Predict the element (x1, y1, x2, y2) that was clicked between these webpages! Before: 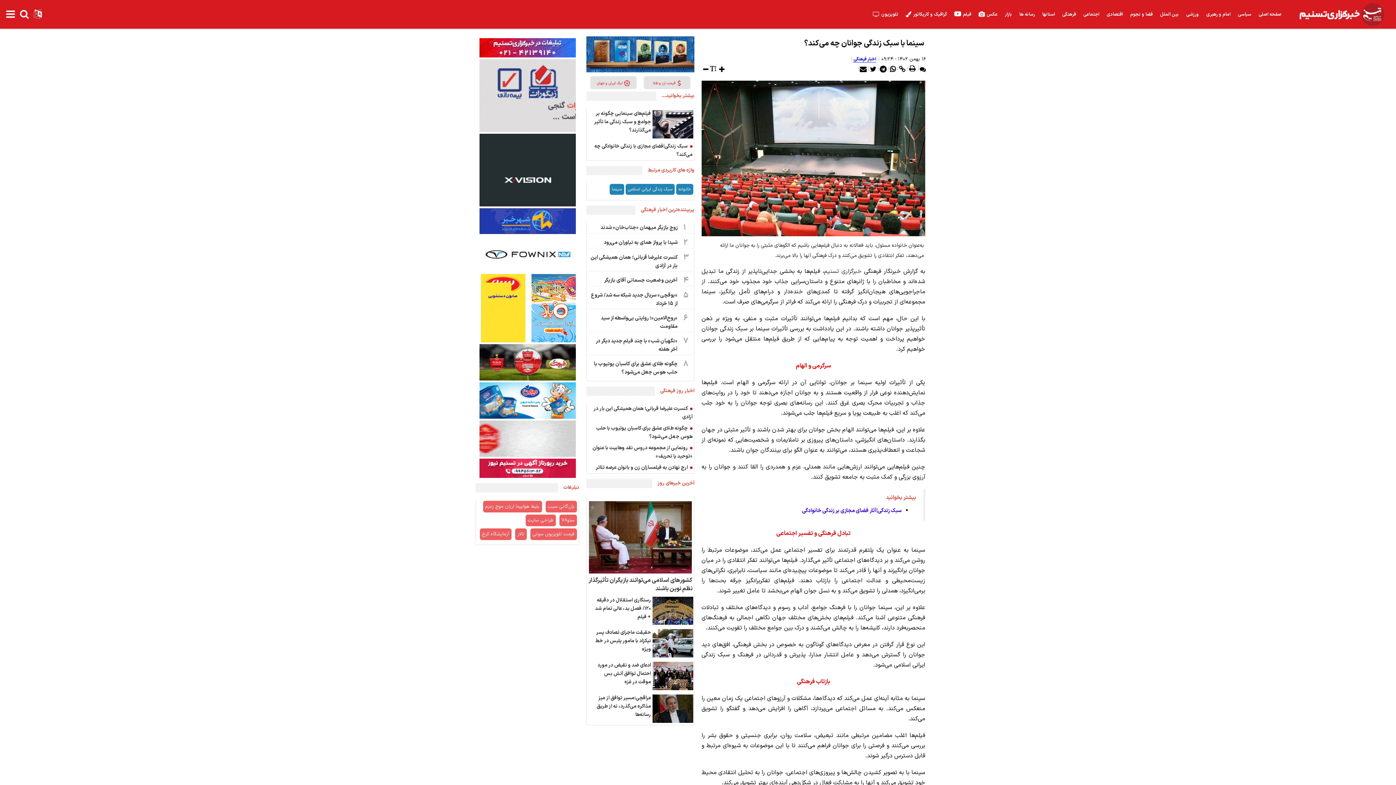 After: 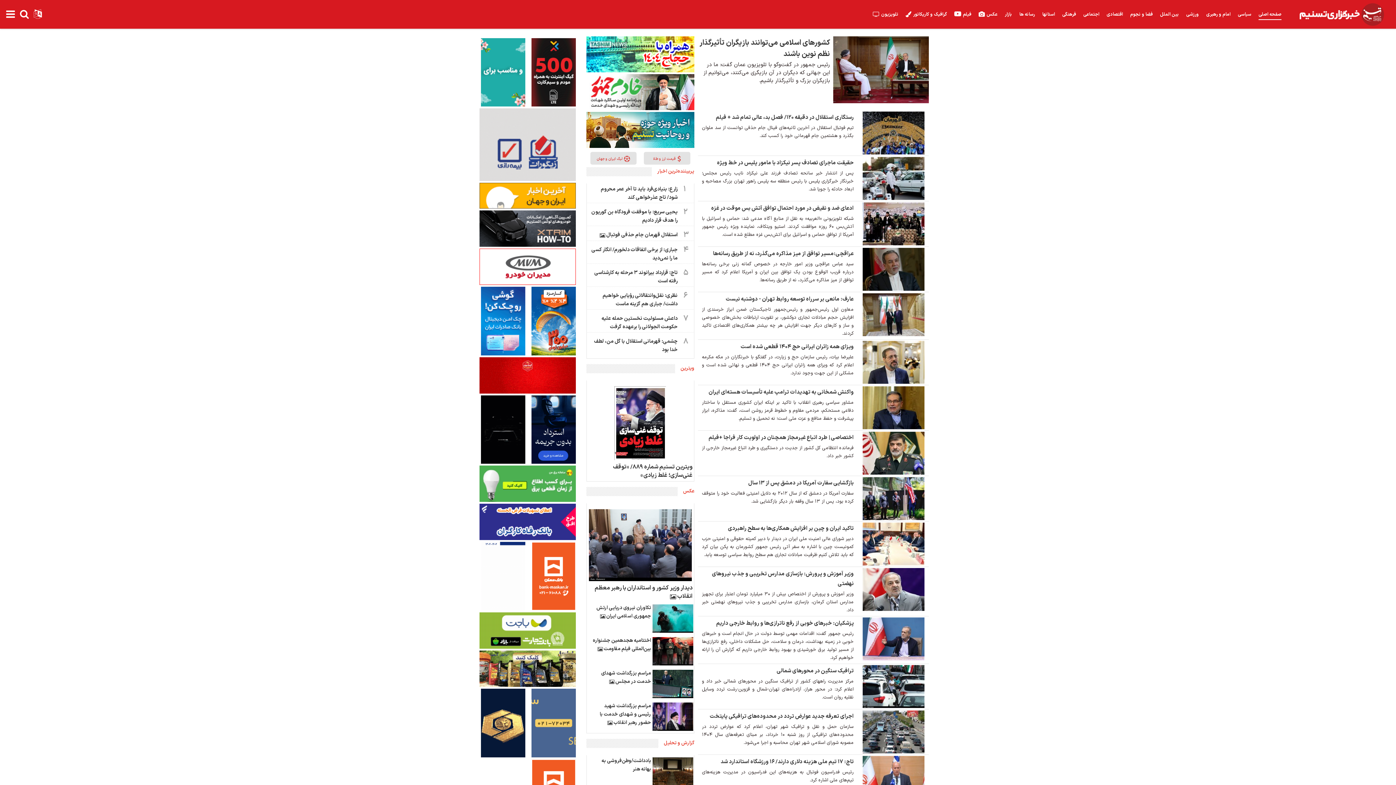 Action: label: صفحه اصلی bbox: (1255, 0, 1285, 29)